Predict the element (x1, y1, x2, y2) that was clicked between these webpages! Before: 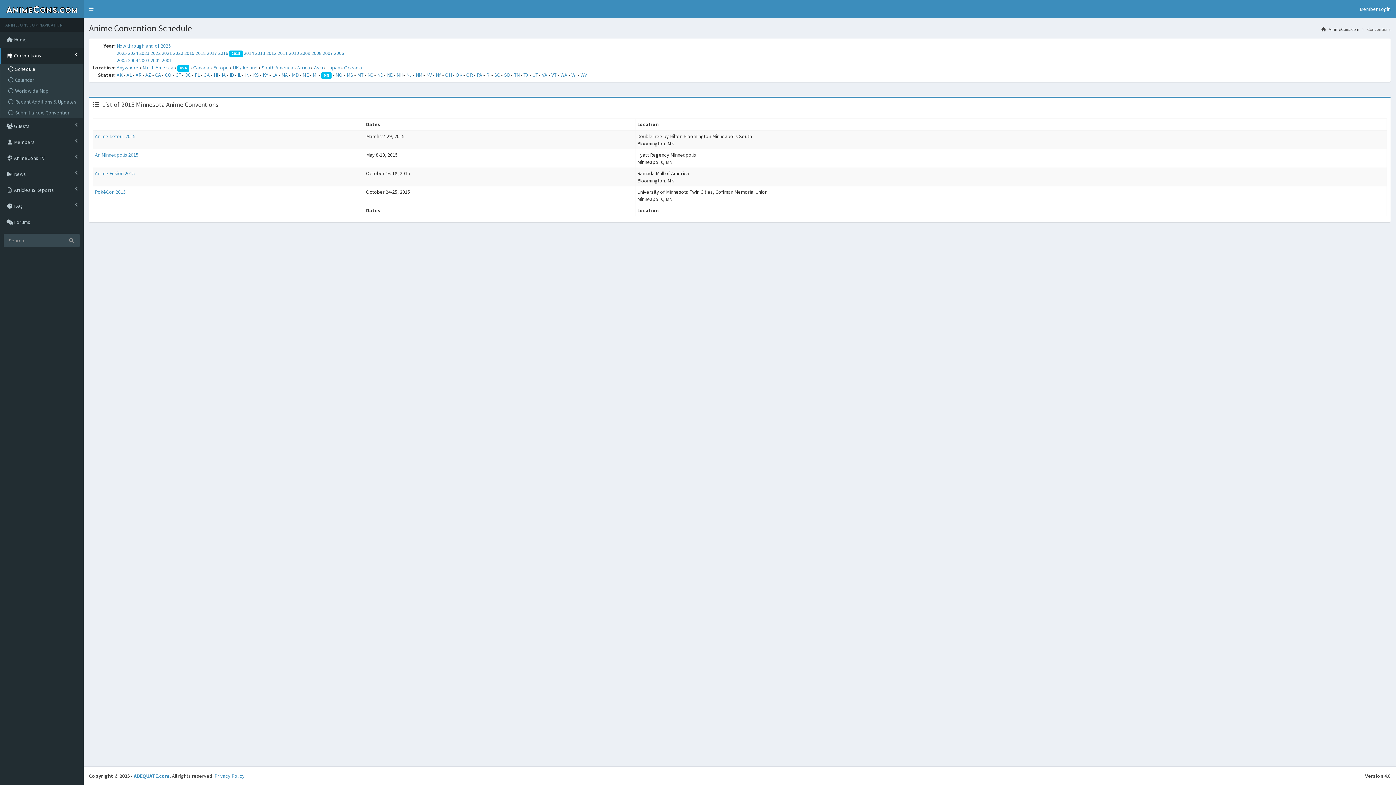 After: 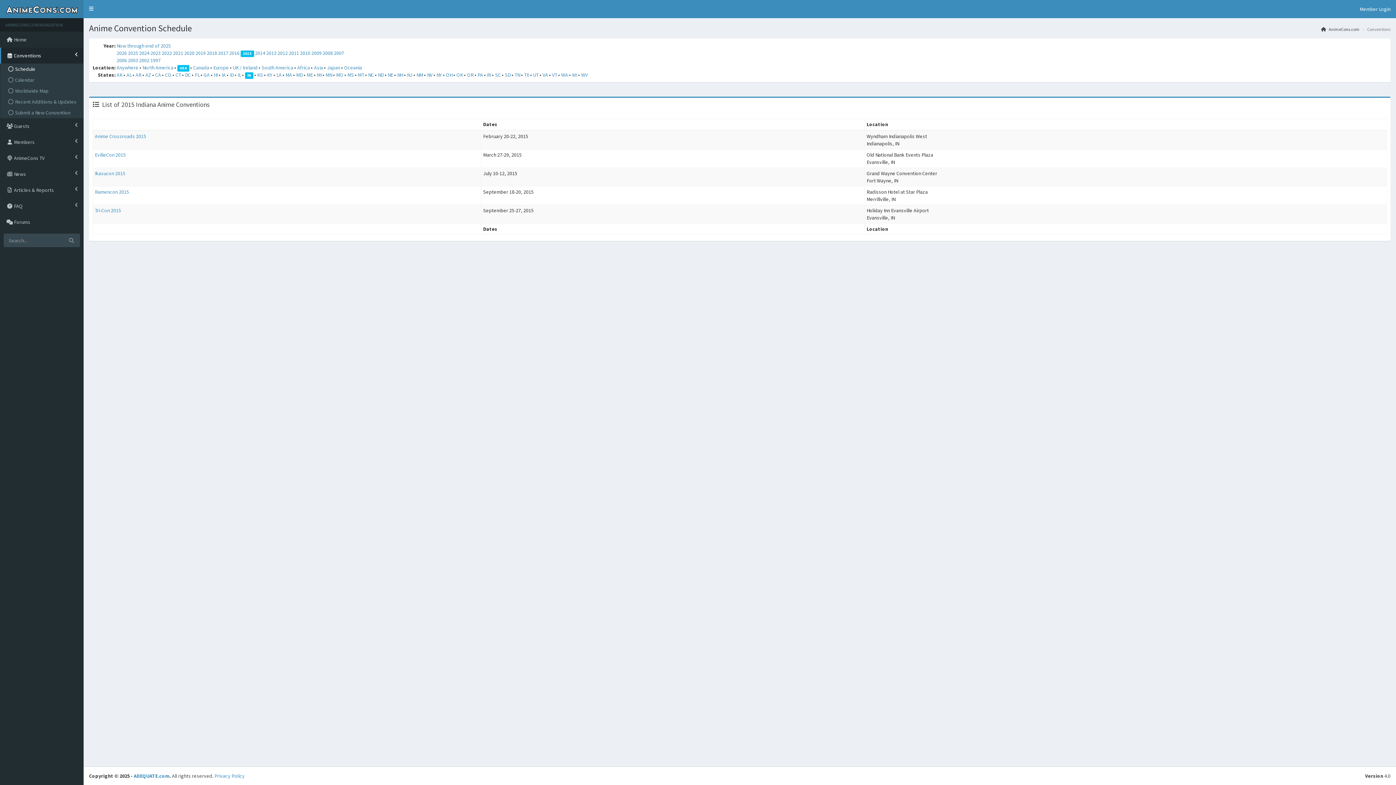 Action: bbox: (245, 71, 249, 78) label: IN